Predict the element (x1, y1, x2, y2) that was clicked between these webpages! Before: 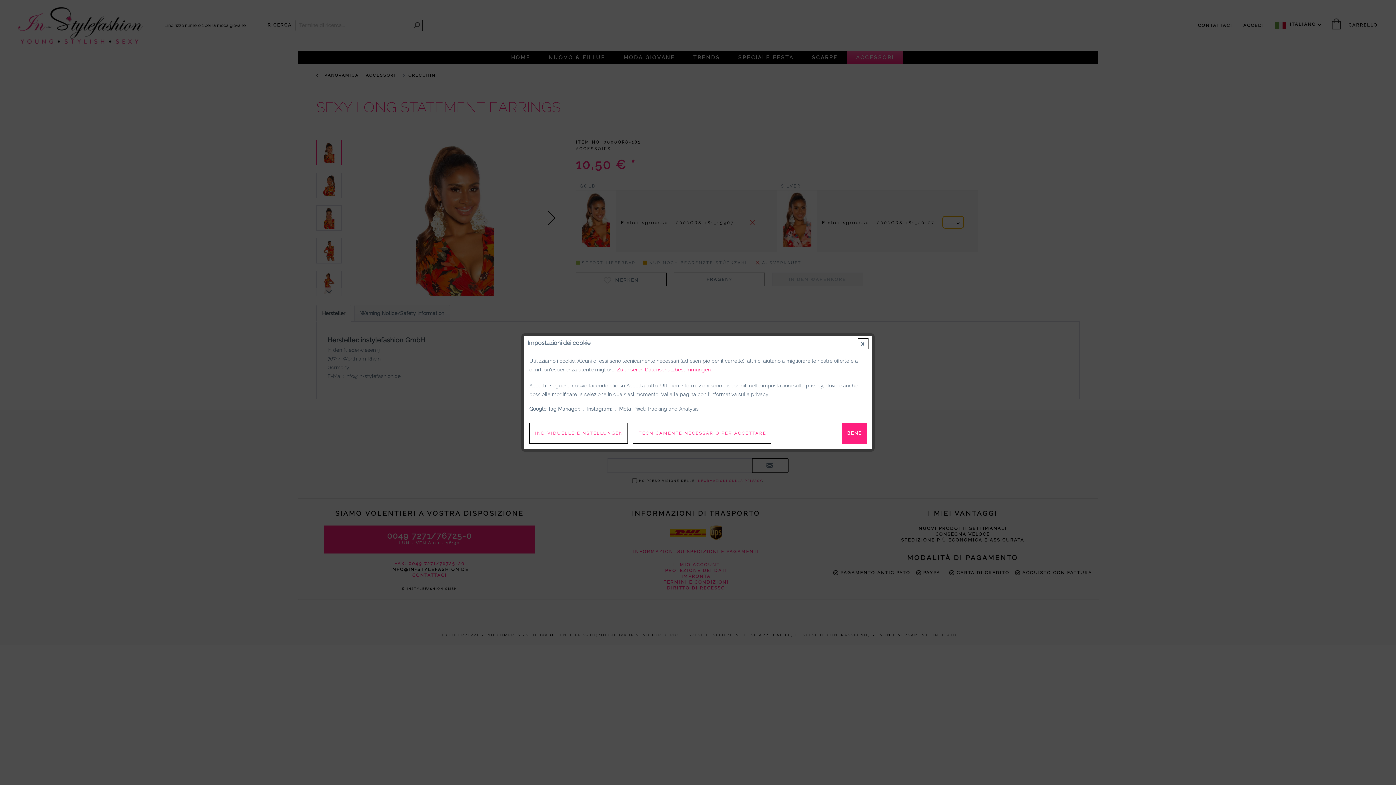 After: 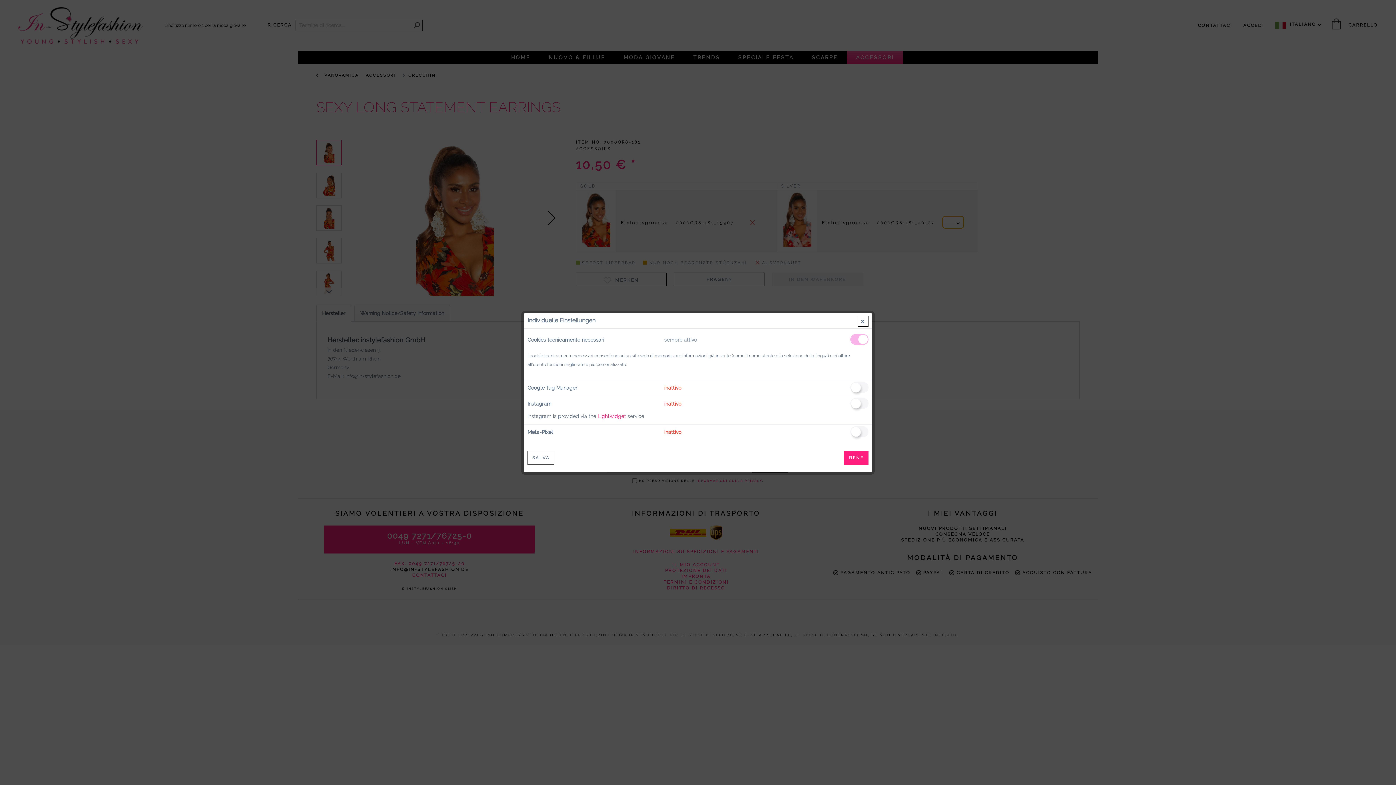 Action: label: INDIVIDUELLE EINSTELLUNGEN bbox: (529, 422, 628, 444)